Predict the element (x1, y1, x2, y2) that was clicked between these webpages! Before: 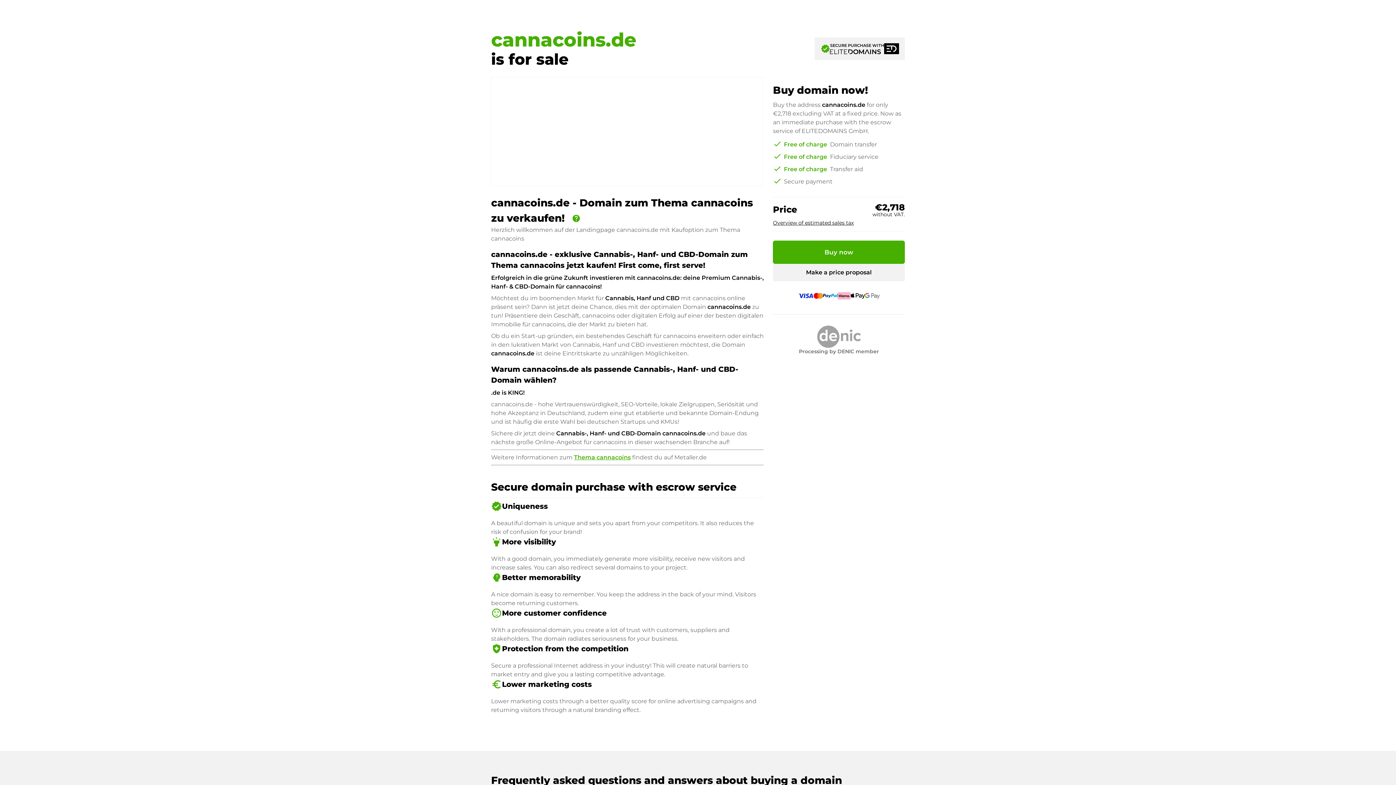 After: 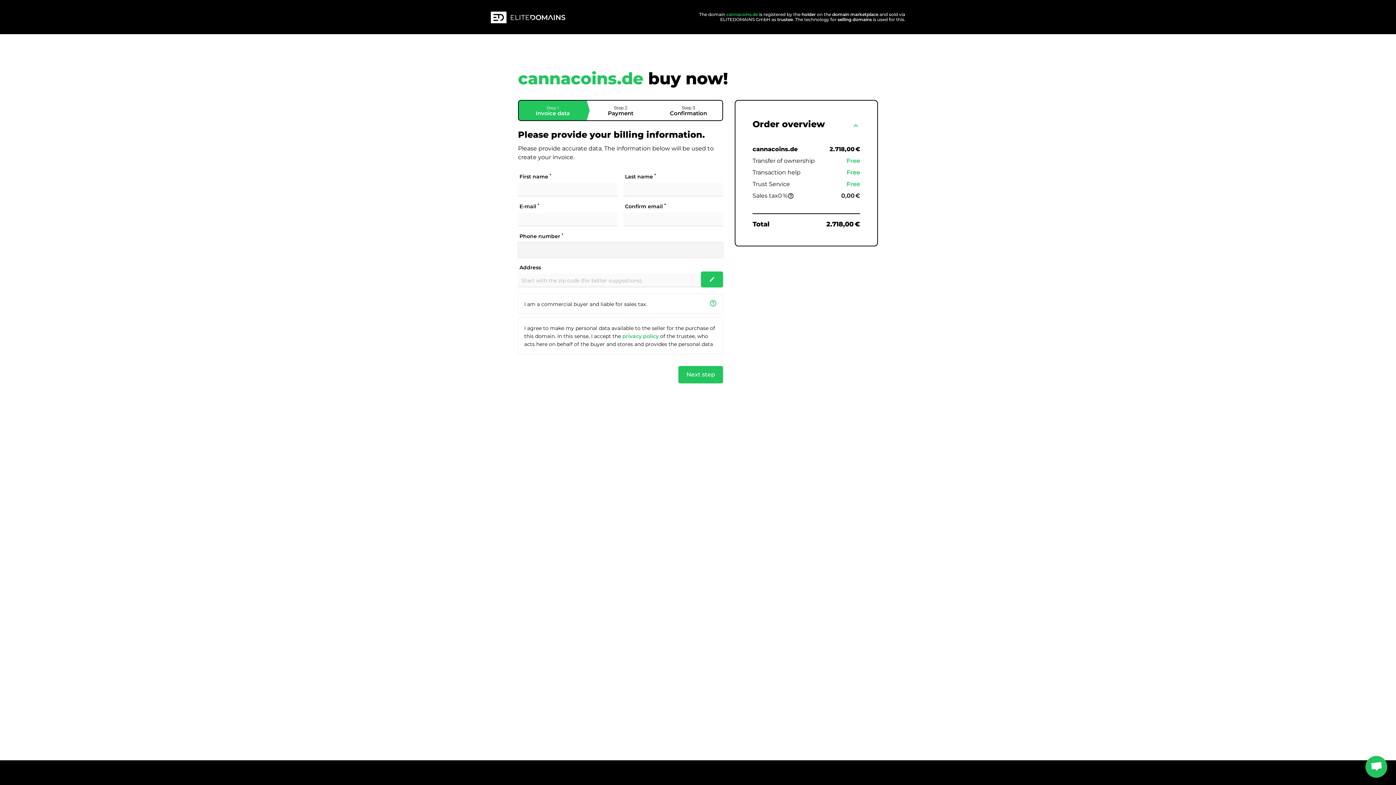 Action: bbox: (773, 240, 905, 264) label: Buy now